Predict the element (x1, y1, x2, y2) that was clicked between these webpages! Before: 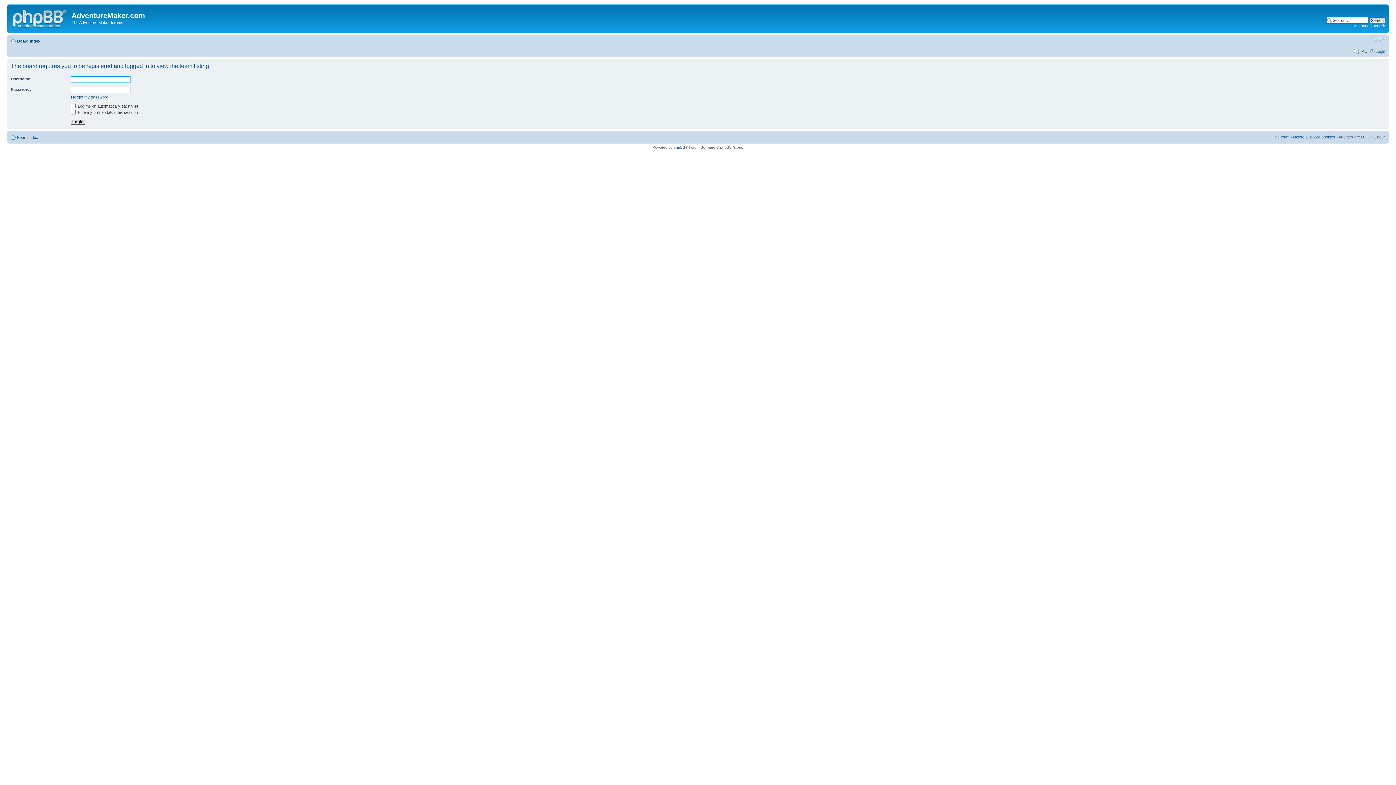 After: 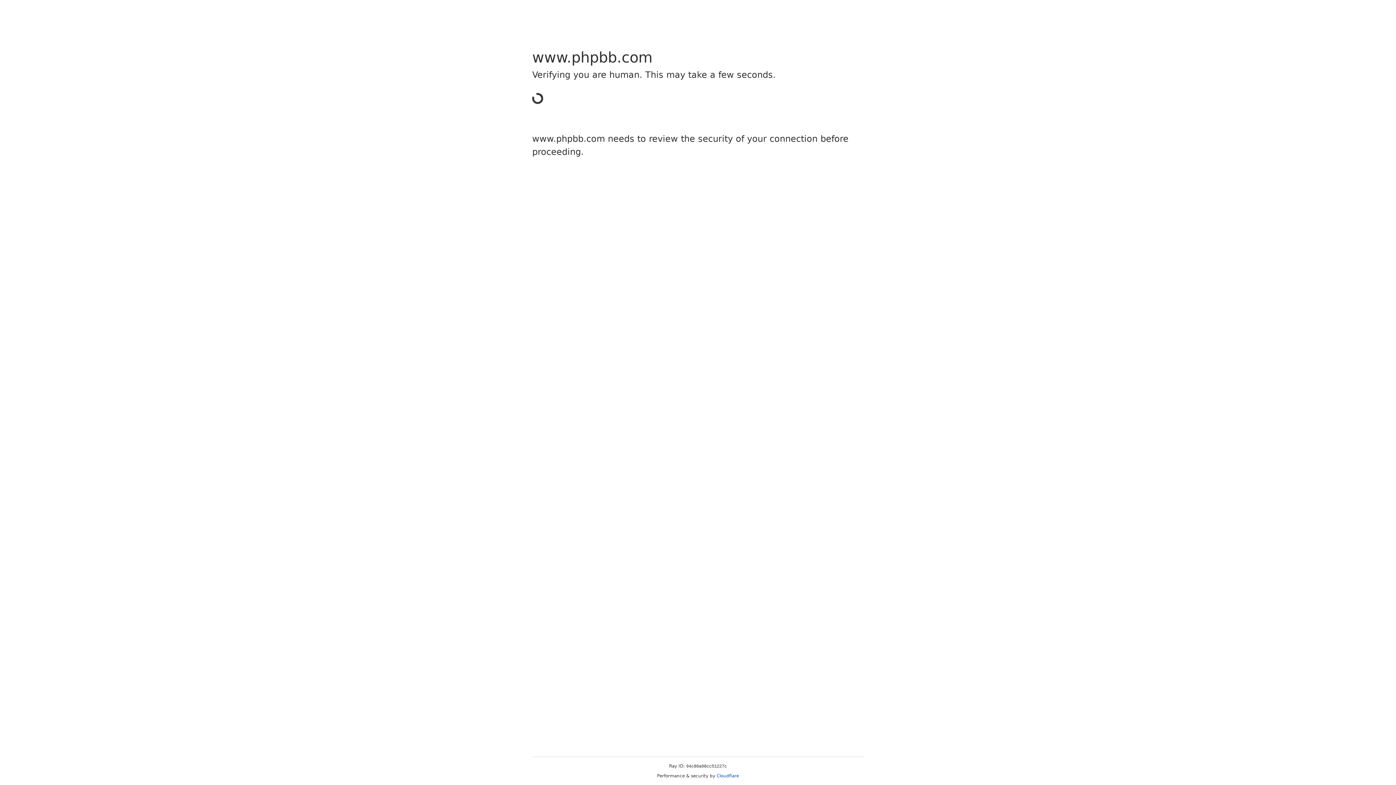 Action: bbox: (673, 145, 685, 149) label: phpBB